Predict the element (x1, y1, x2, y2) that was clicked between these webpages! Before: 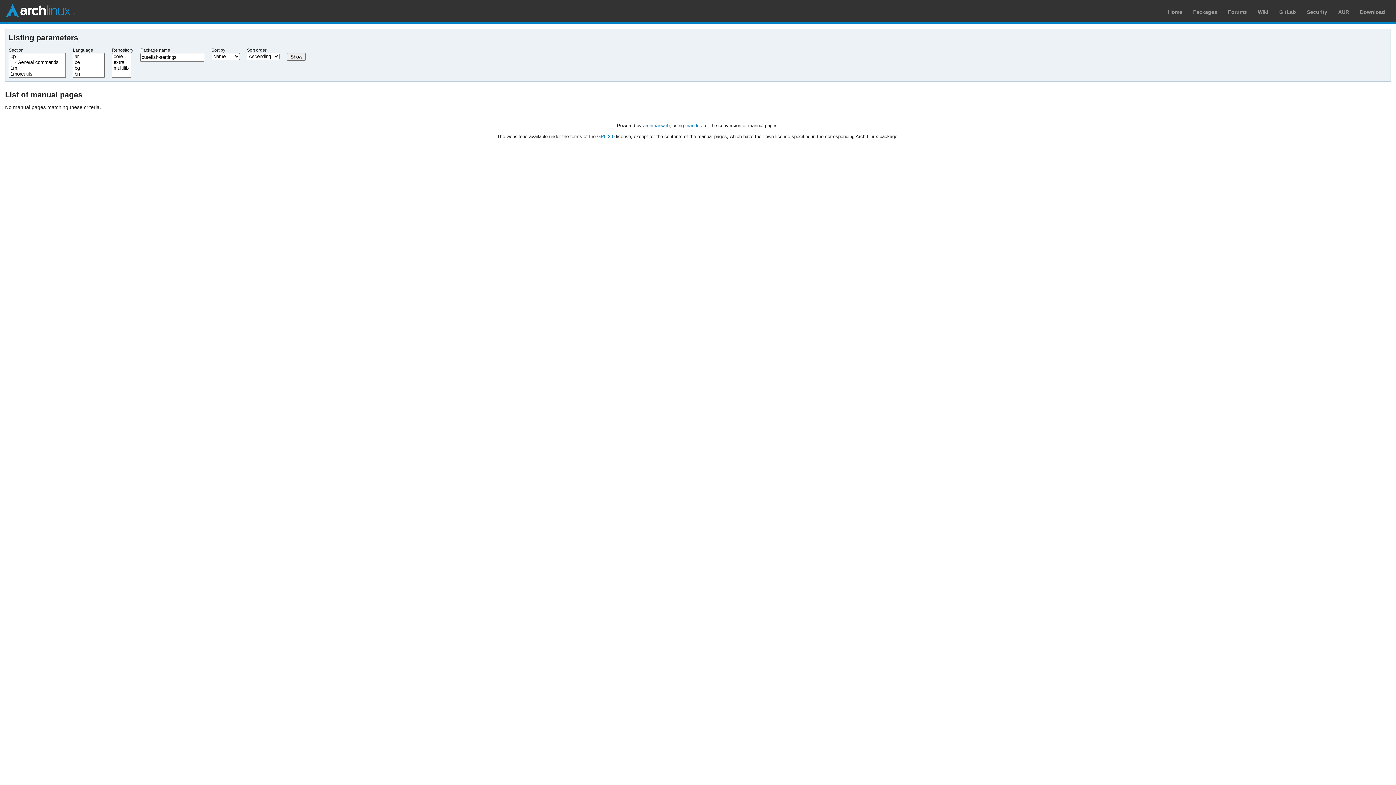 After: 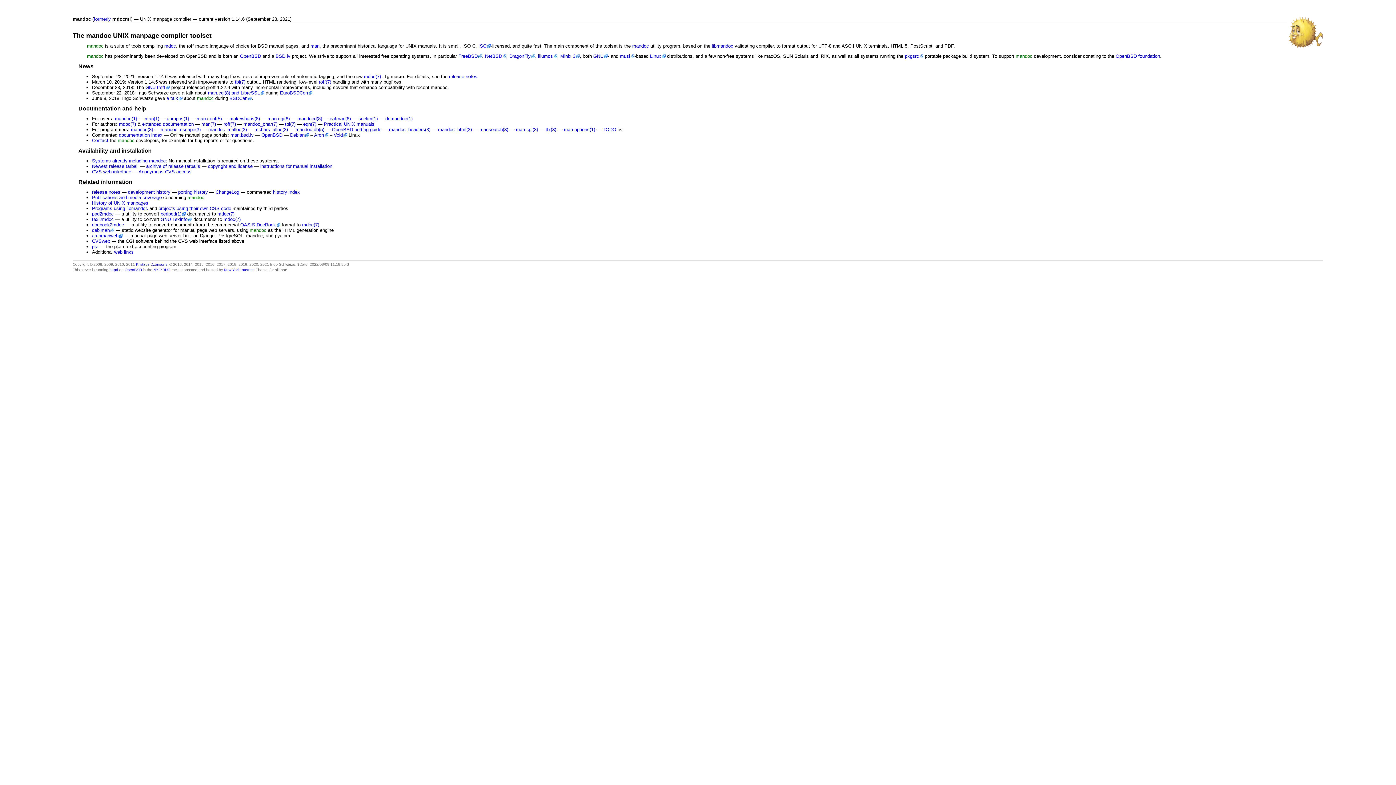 Action: label: mandoc bbox: (685, 122, 702, 128)